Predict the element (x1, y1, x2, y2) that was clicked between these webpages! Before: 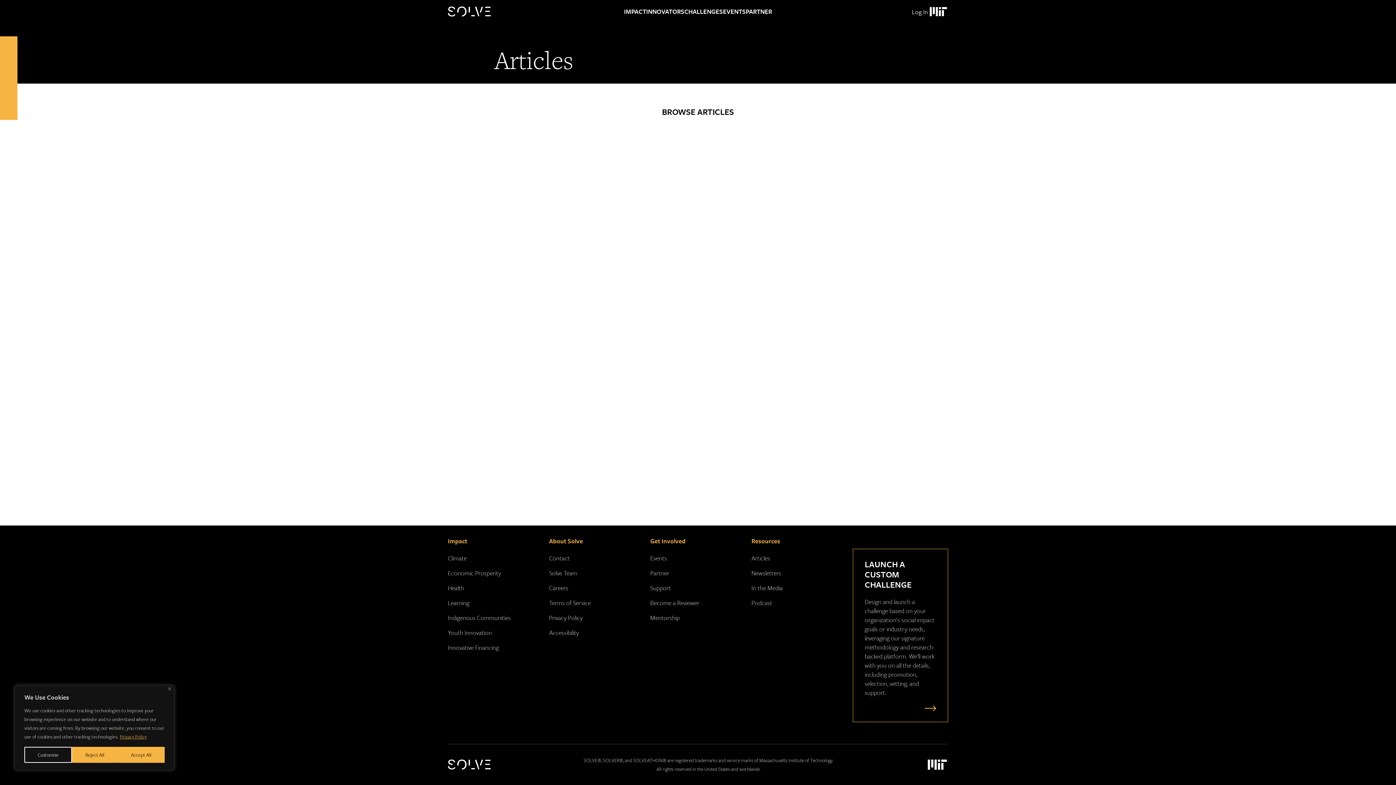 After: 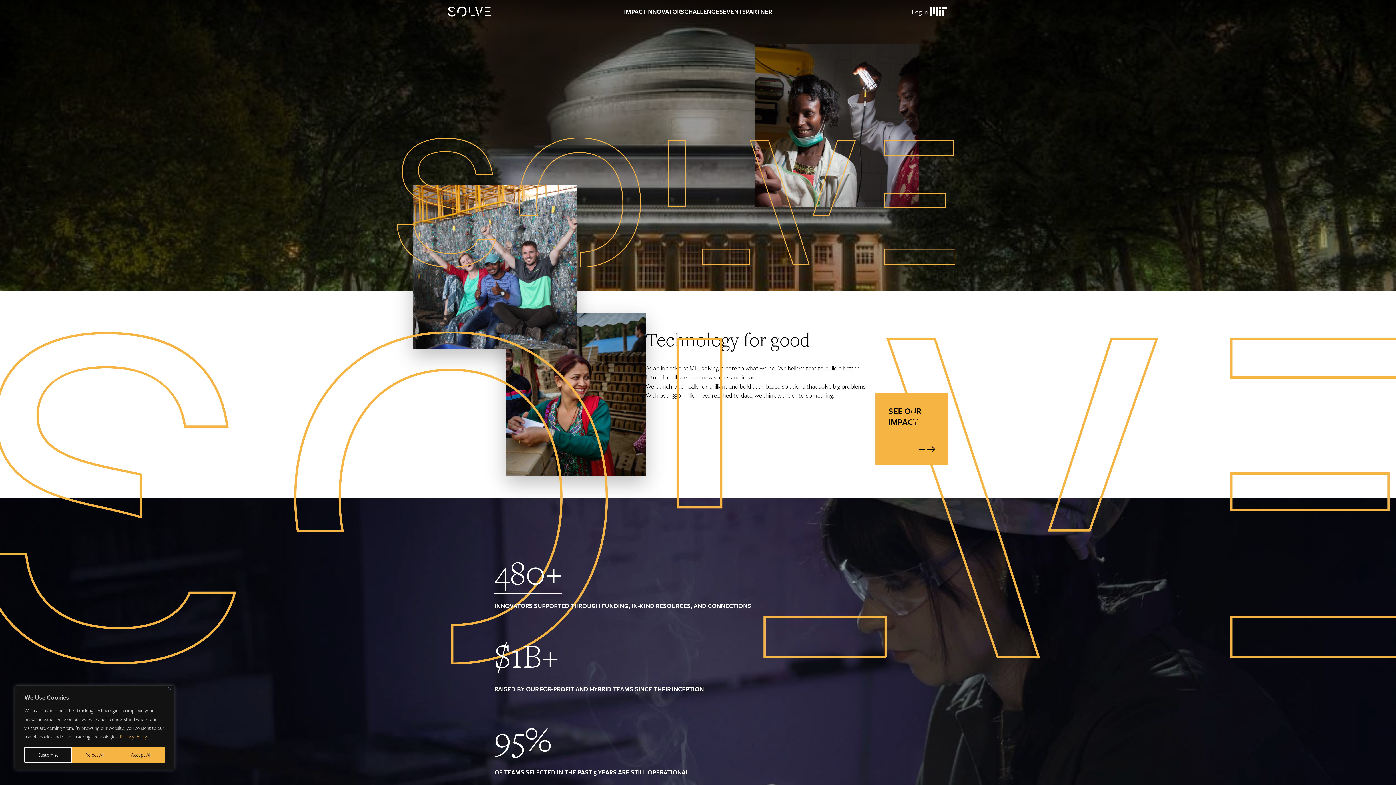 Action: bbox: (448, 6, 494, 16) label: Solve Logo